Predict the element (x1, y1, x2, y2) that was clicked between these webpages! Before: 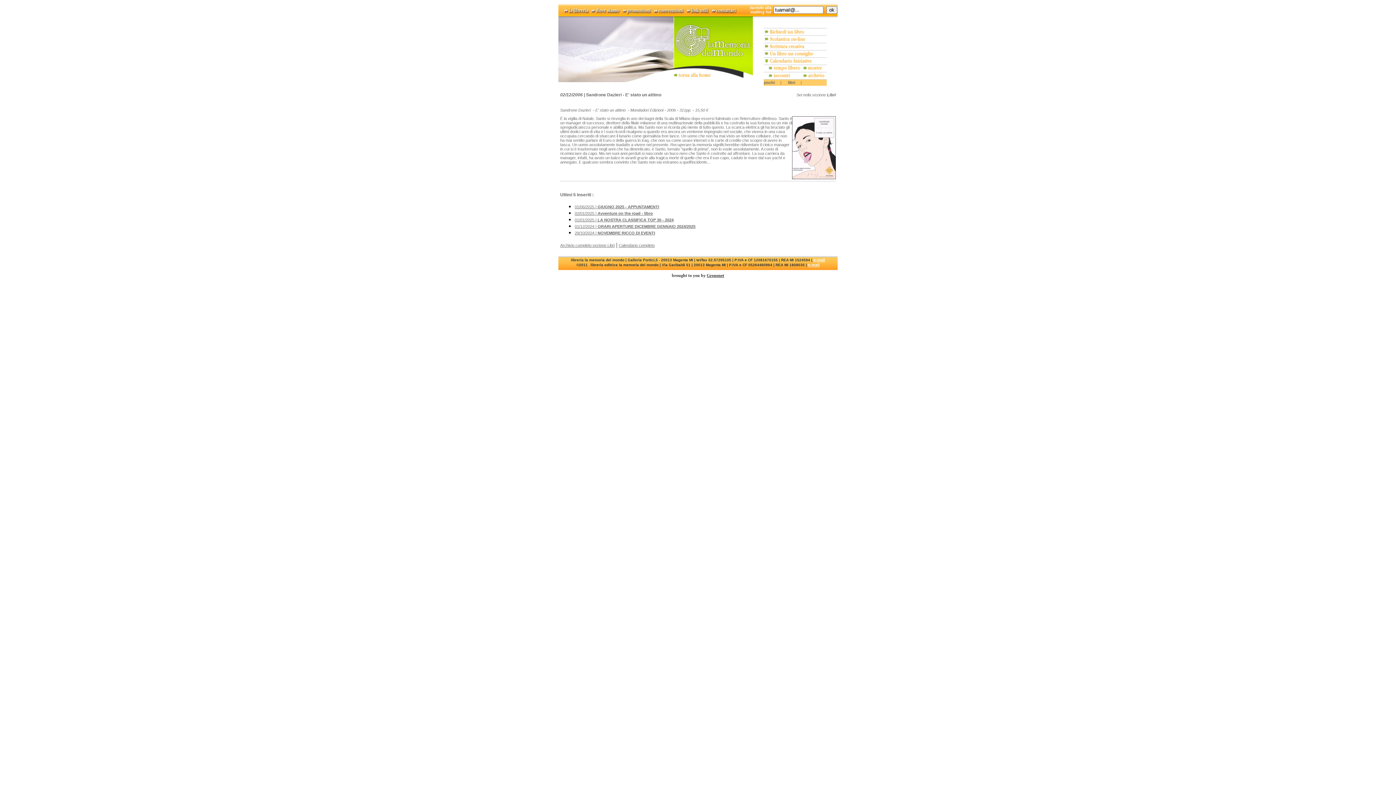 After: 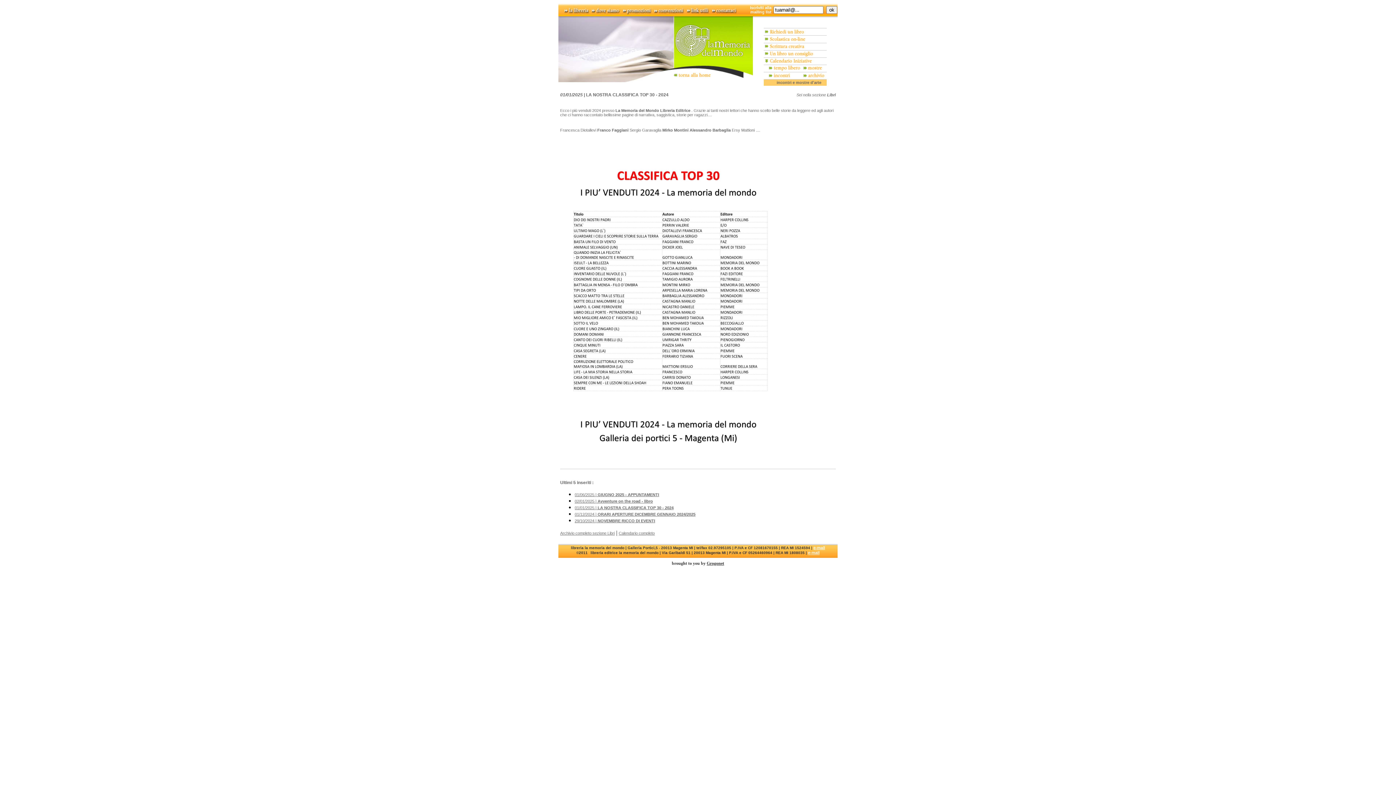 Action: label: 01/01/2025 | LA NOSTRA CLASSIFICA TOP 30 - 2024 bbox: (574, 217, 673, 222)